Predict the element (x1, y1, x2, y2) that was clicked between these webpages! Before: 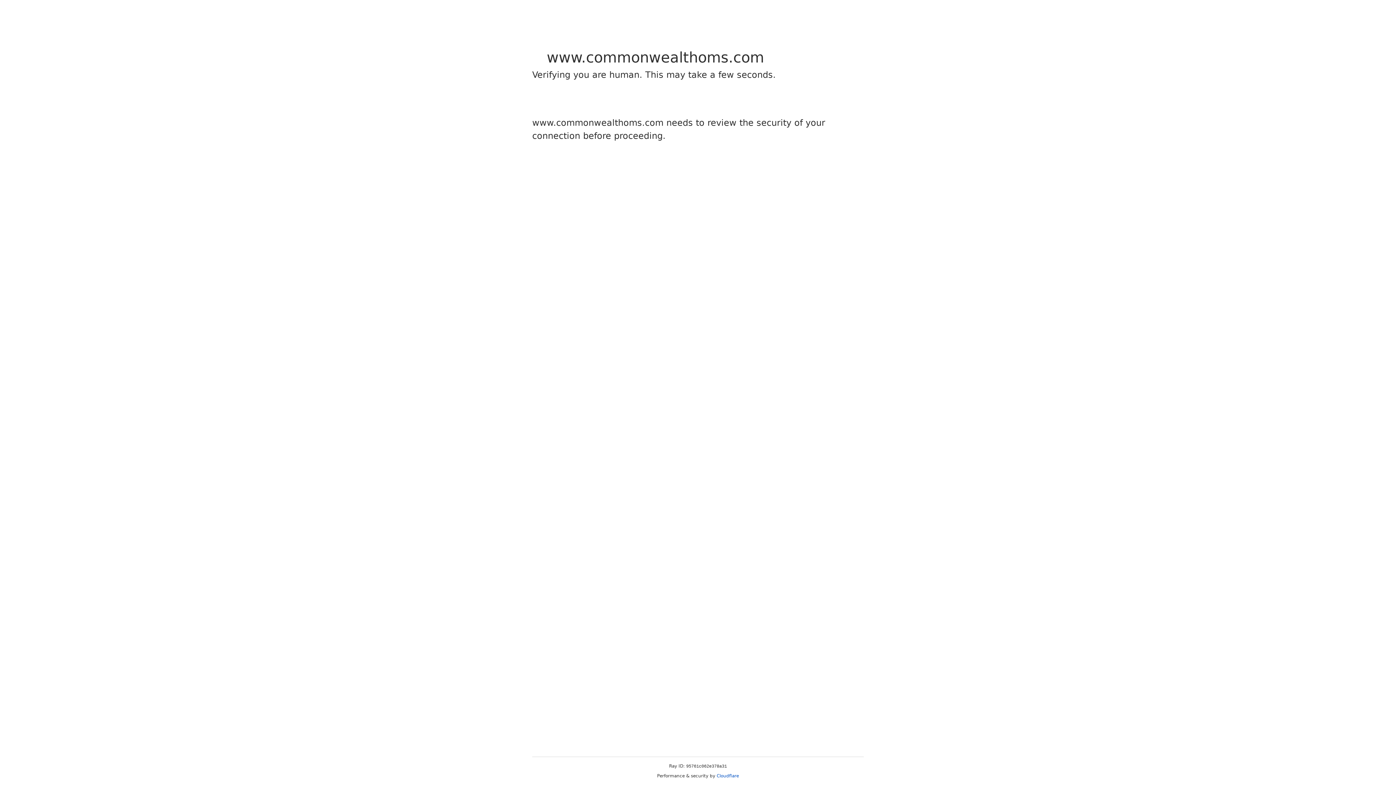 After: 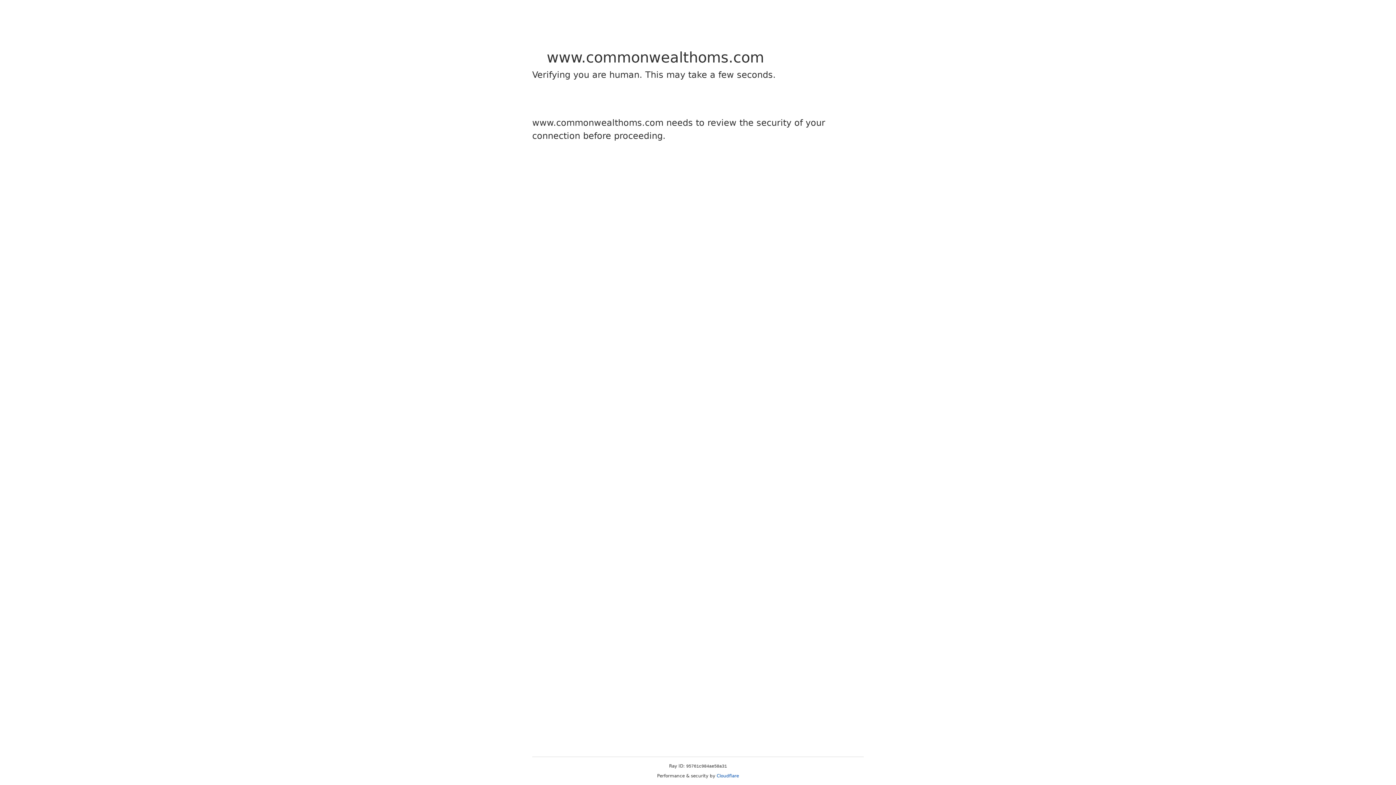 Action: bbox: (716, 773, 739, 778) label: Cloudflare